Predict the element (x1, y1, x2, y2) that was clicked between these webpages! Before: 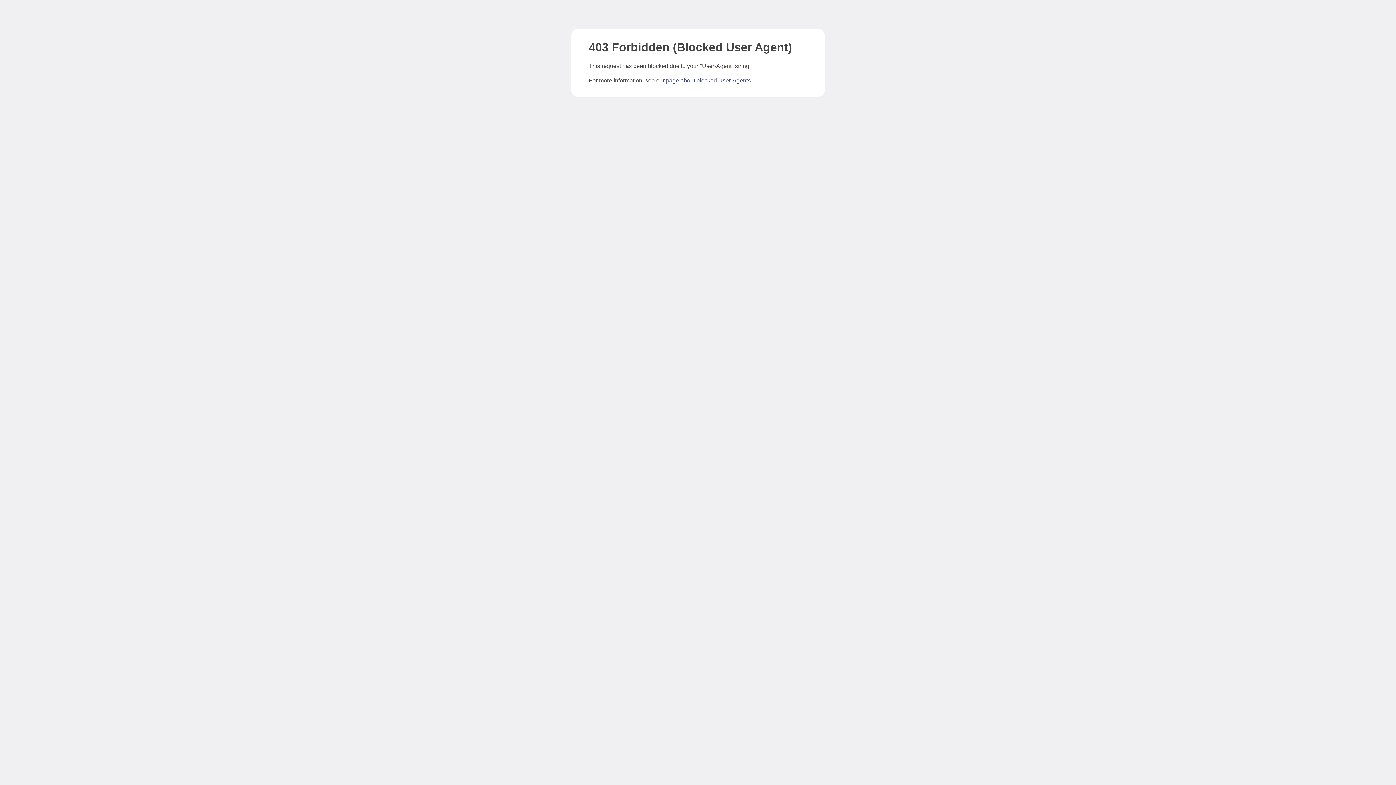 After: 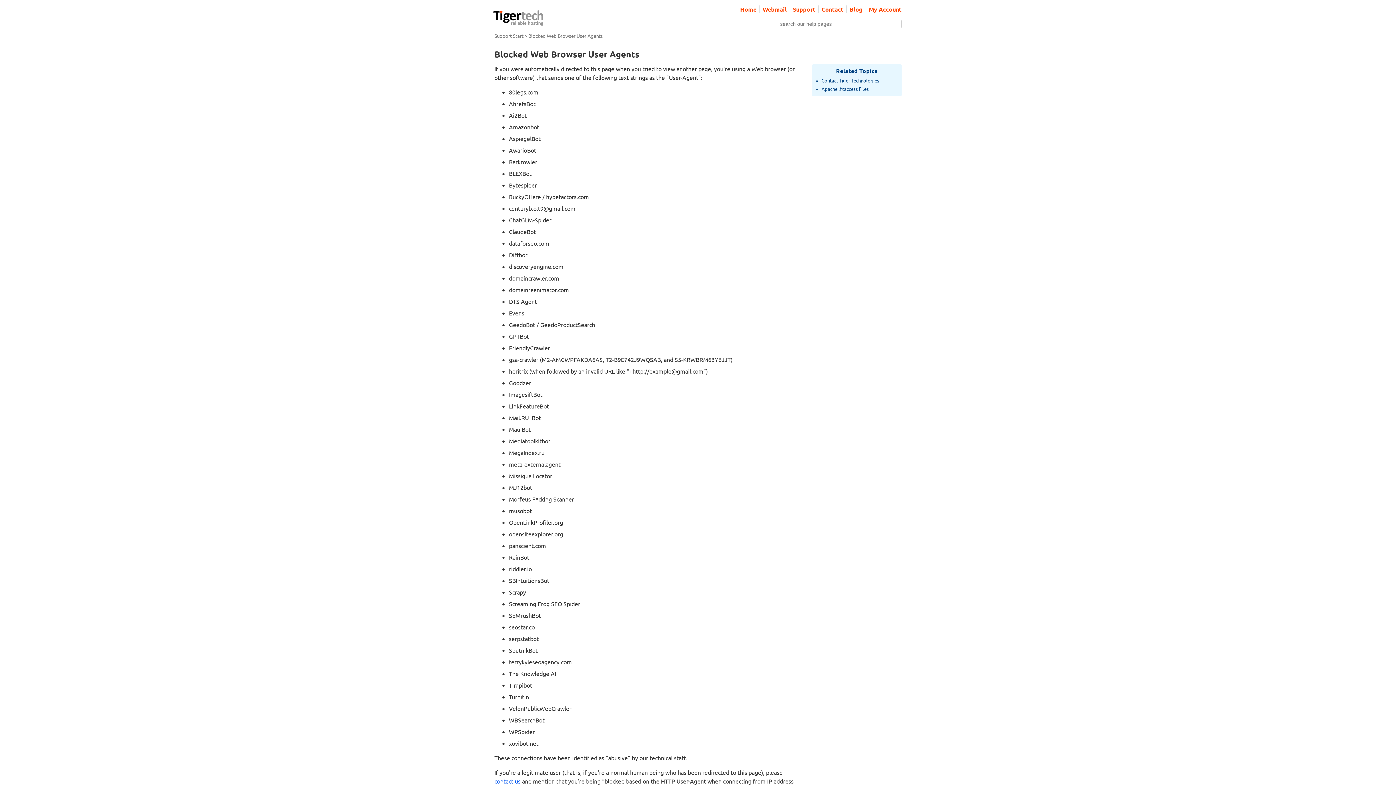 Action: label: page about blocked User-Agents bbox: (666, 77, 750, 83)